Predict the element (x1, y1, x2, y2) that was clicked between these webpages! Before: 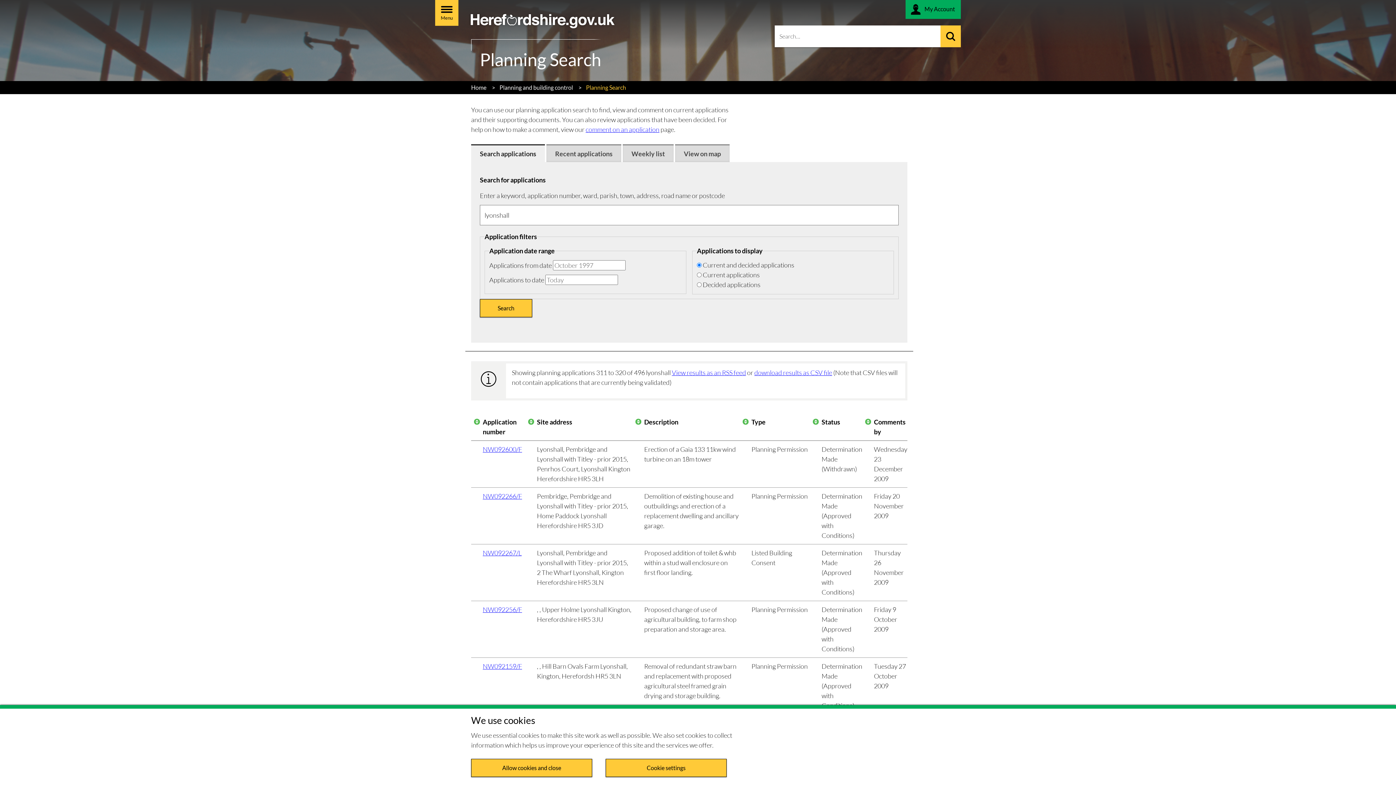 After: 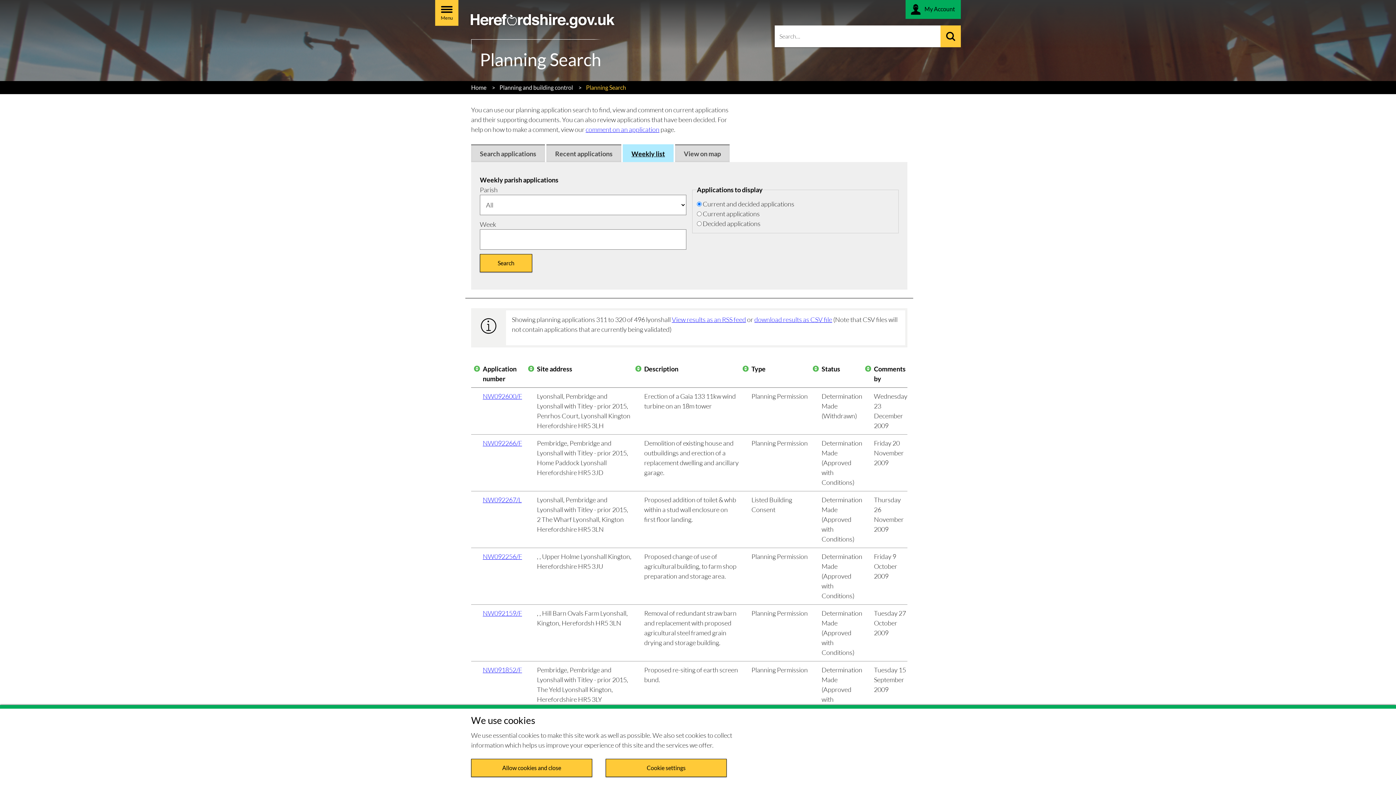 Action: bbox: (622, 144, 673, 162) label: Weekly list